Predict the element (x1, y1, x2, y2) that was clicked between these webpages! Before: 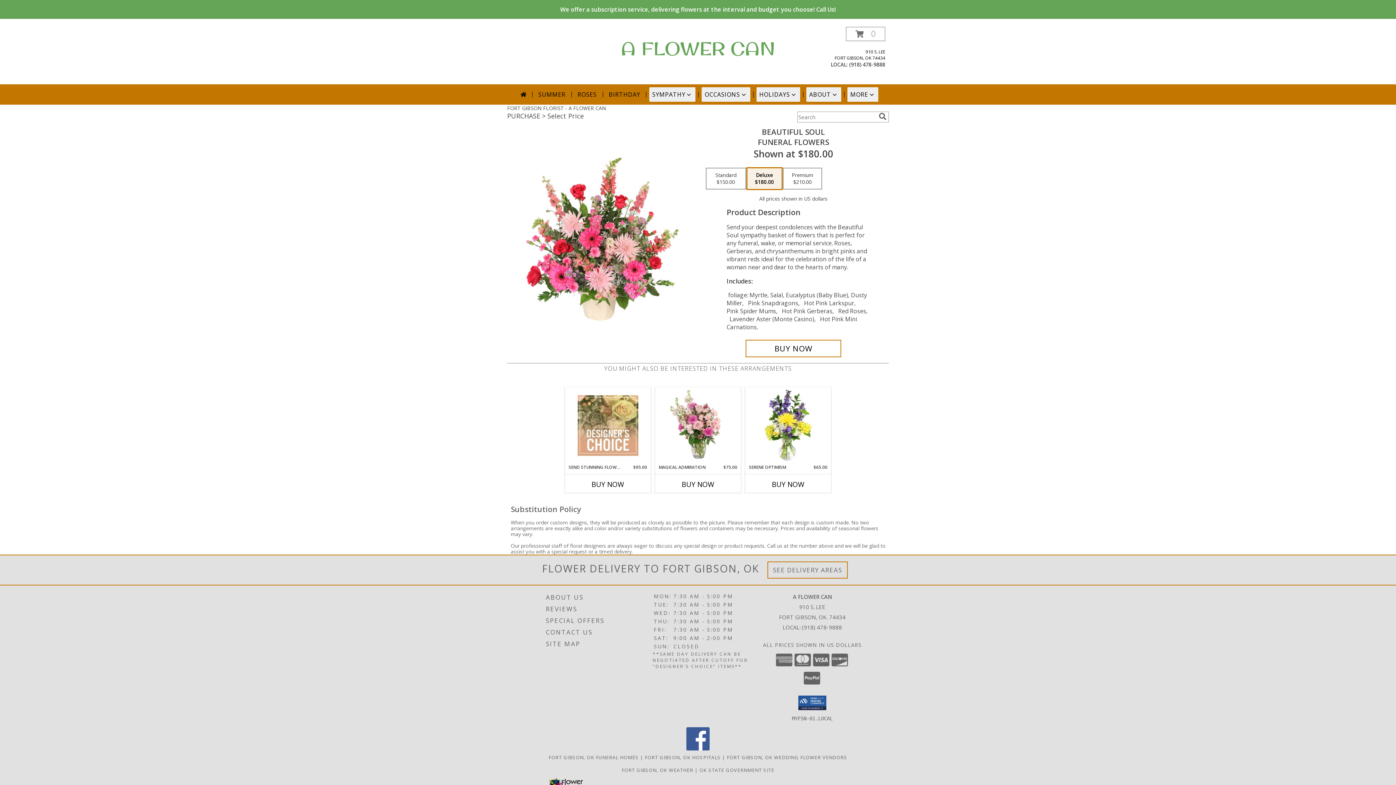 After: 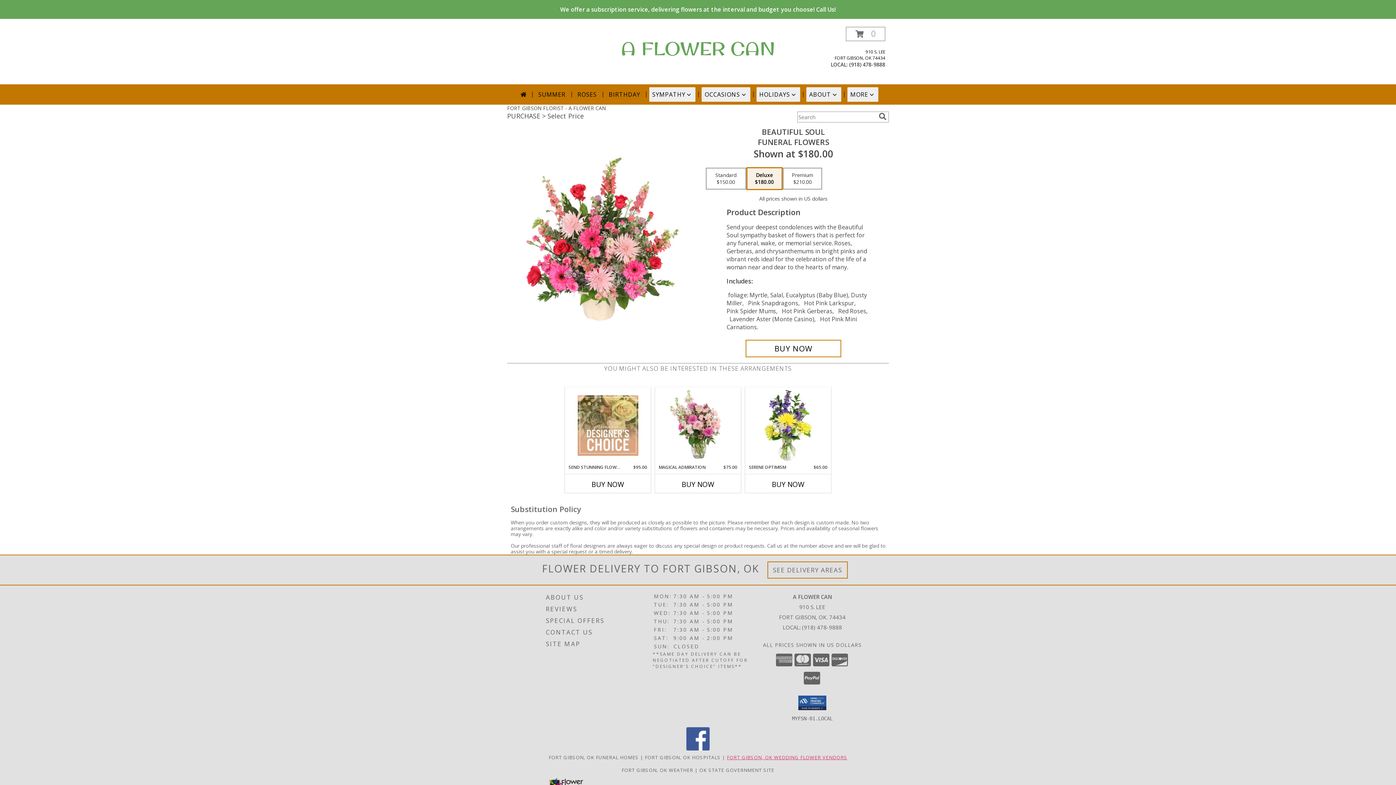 Action: bbox: (727, 754, 847, 760) label: Fort Gibson, OK Wedding Flower Vendors (opens in new window)